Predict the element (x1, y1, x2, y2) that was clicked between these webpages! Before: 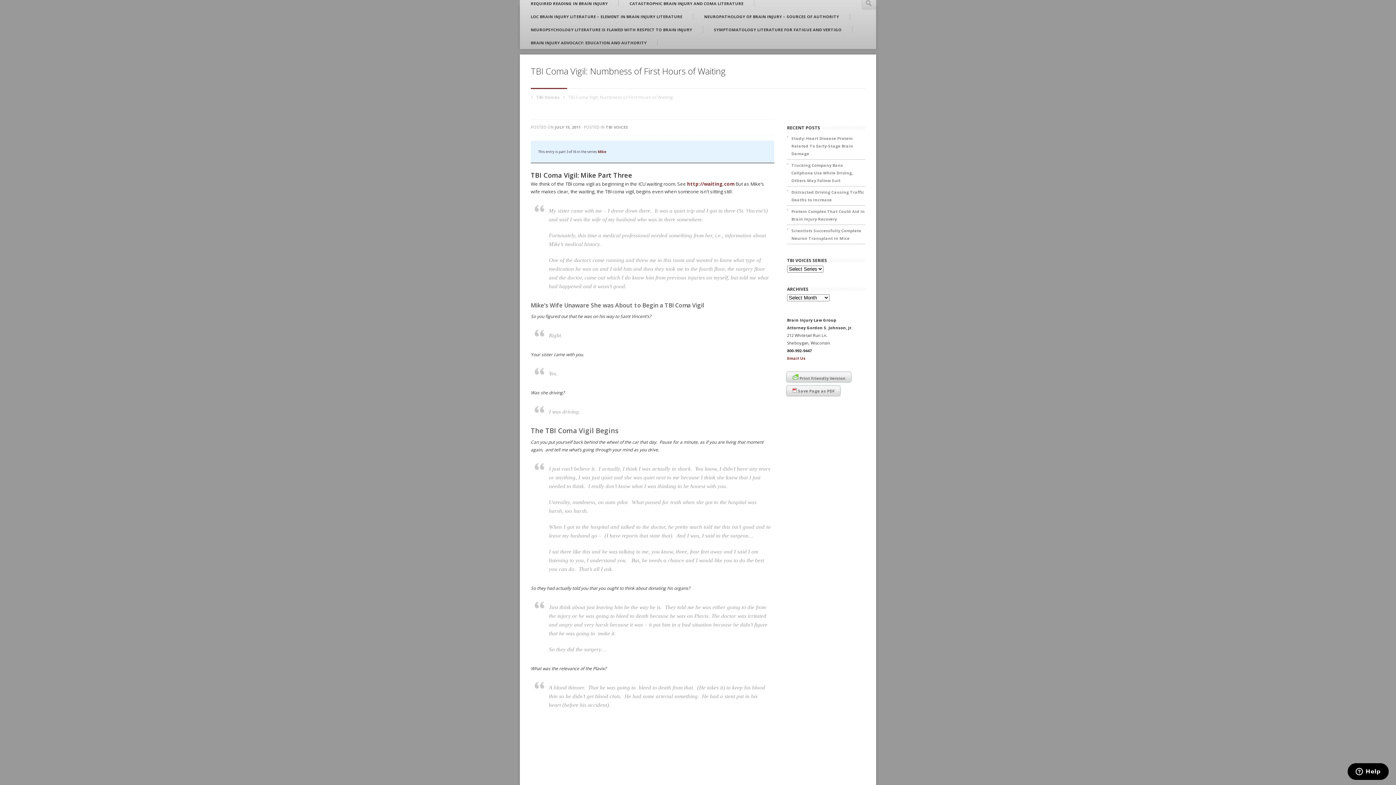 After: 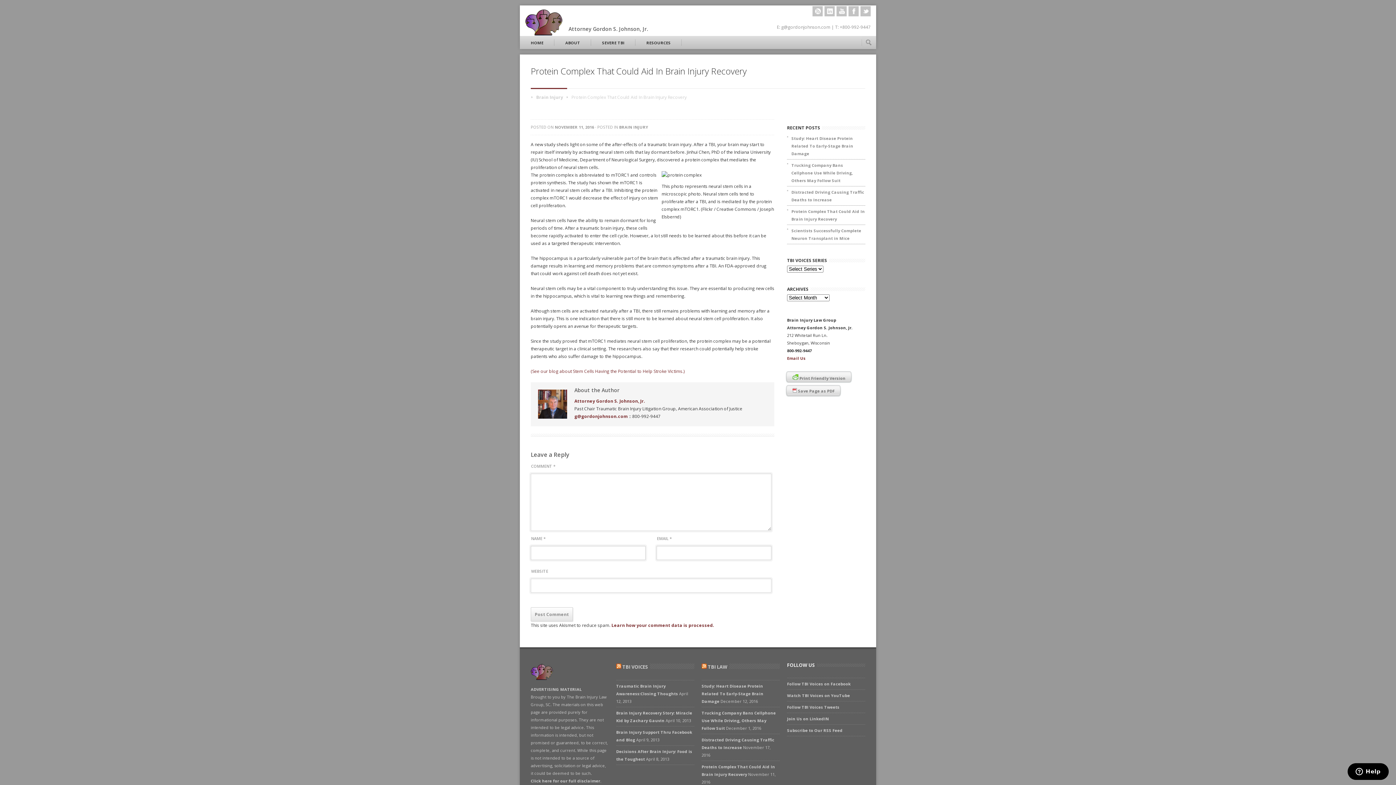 Action: label: Protein Complex That Could Aid In Brain Injury Recovery bbox: (787, 205, 865, 225)